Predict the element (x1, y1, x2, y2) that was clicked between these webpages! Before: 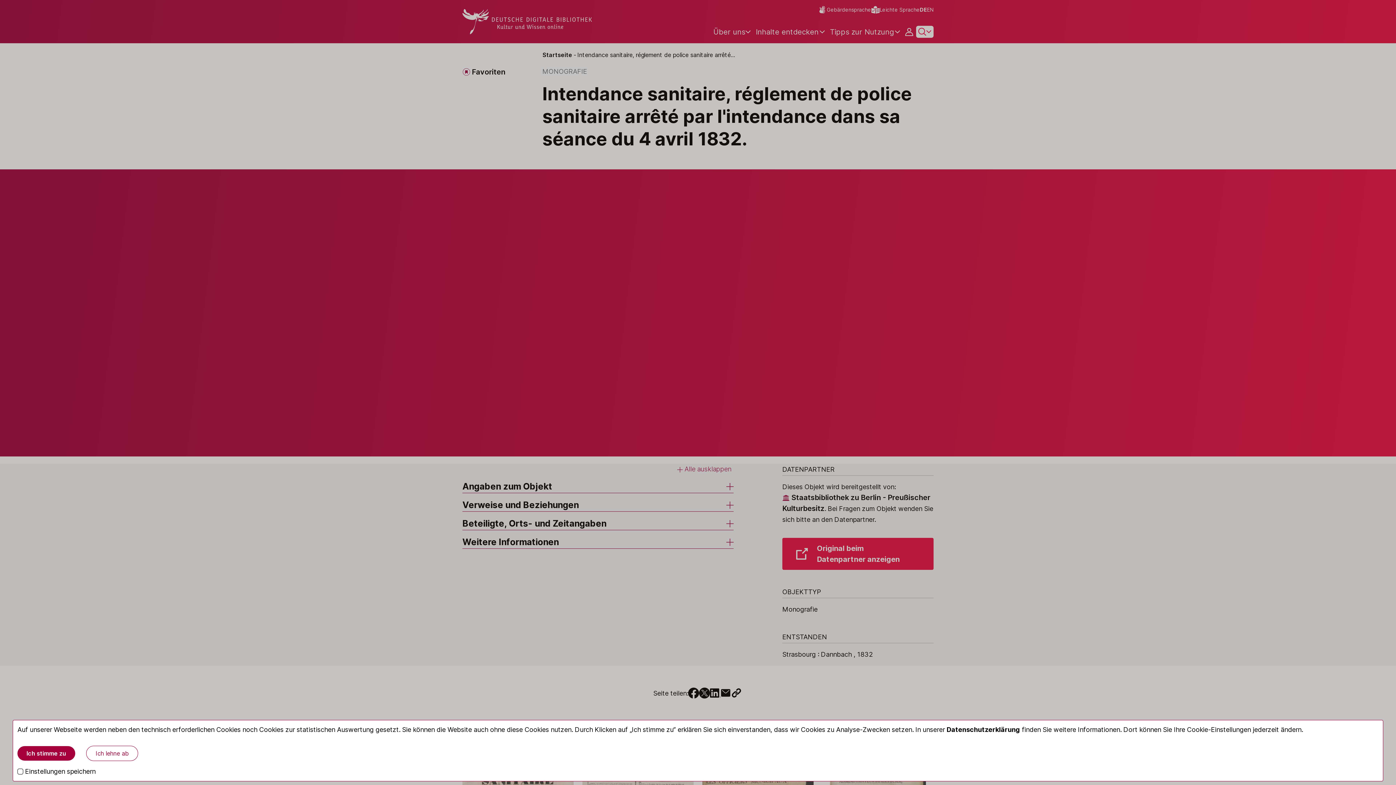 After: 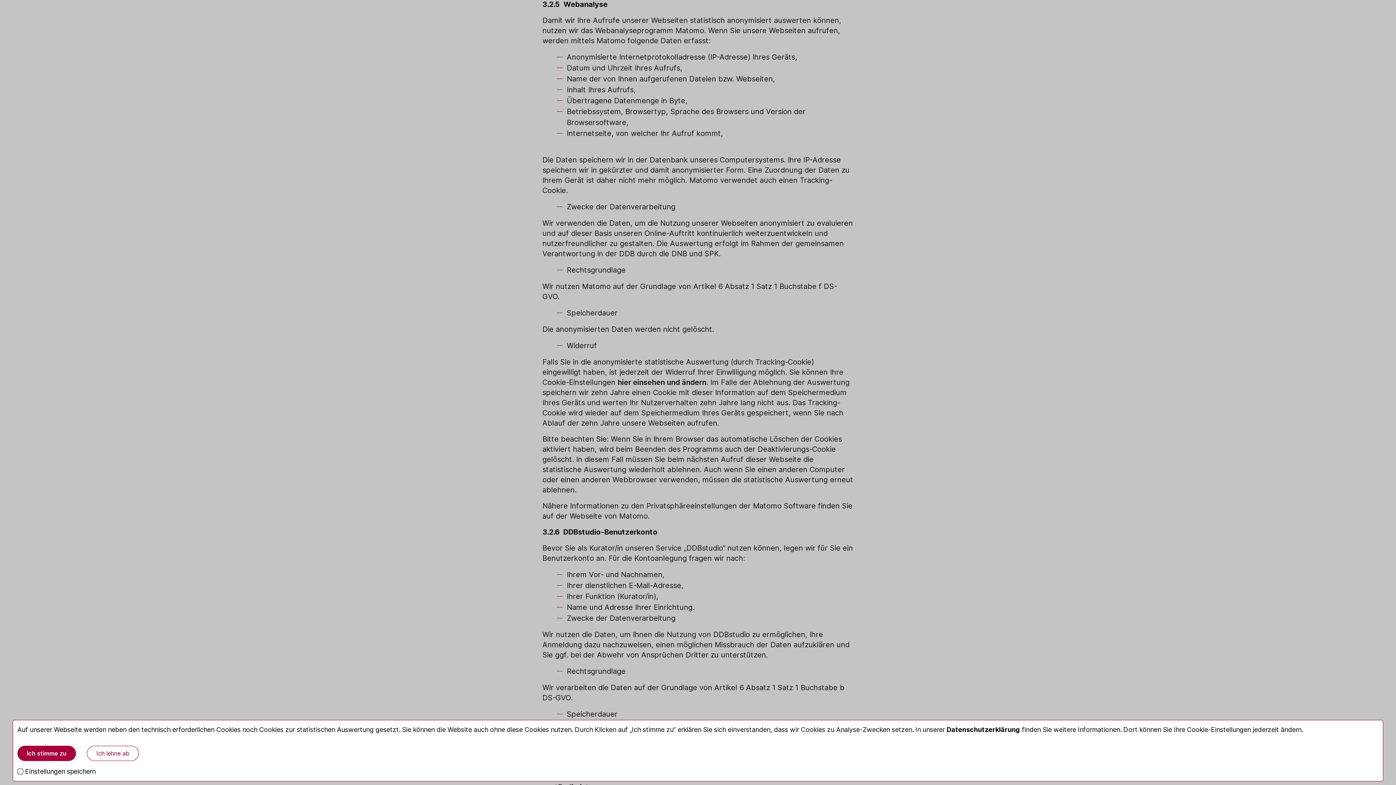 Action: bbox: (946, 726, 1020, 733) label: Datenschutzerklärung